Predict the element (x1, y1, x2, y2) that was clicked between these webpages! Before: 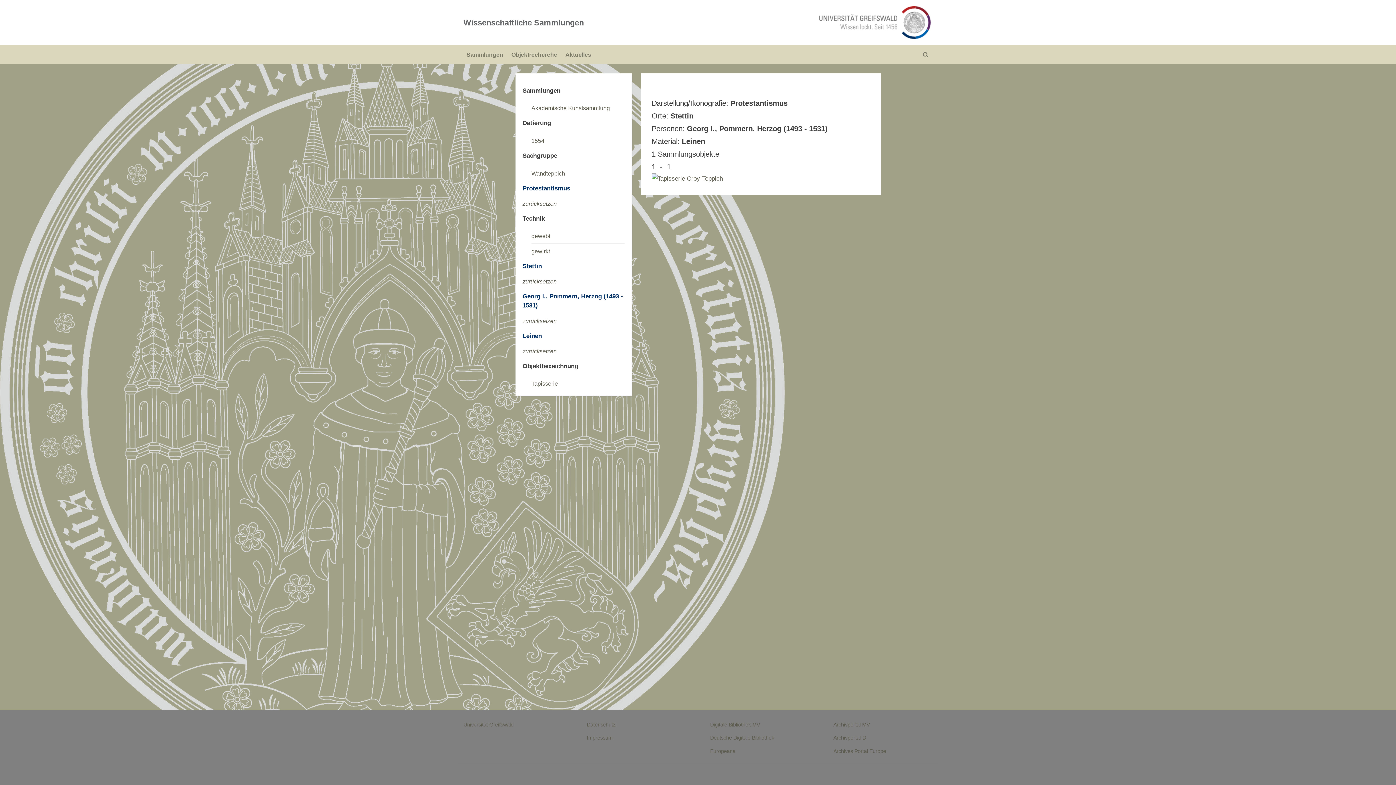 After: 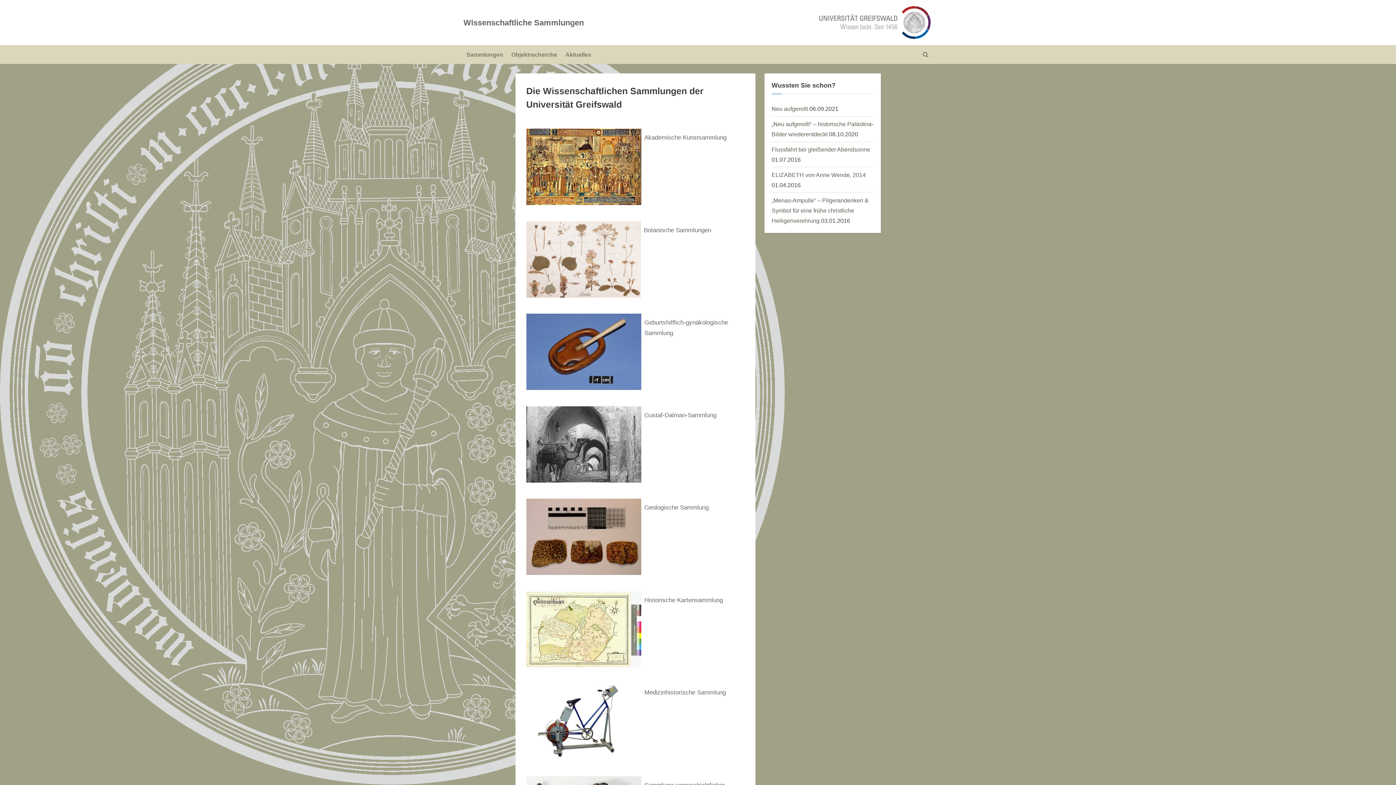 Action: label: Wissenschaftliche Sammlungen bbox: (463, 18, 584, 27)